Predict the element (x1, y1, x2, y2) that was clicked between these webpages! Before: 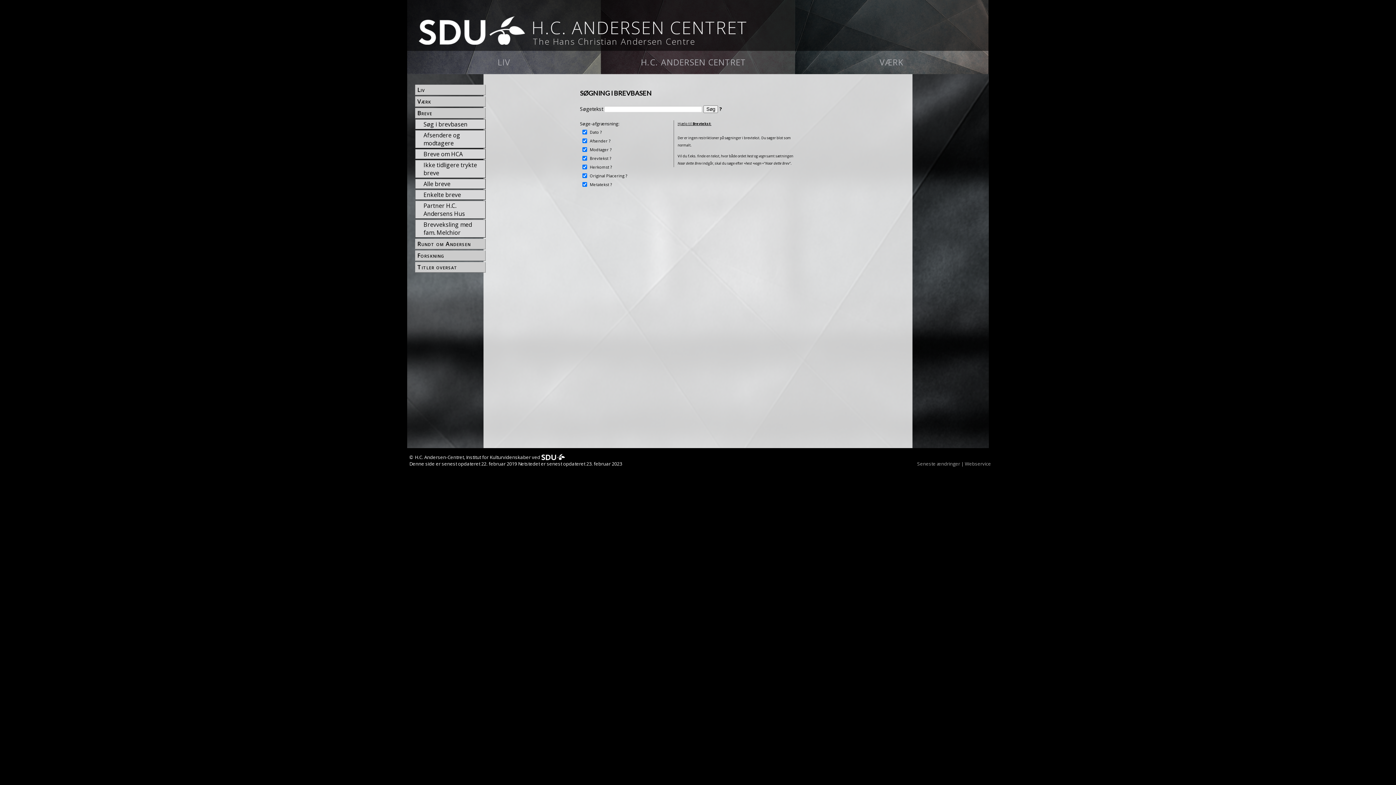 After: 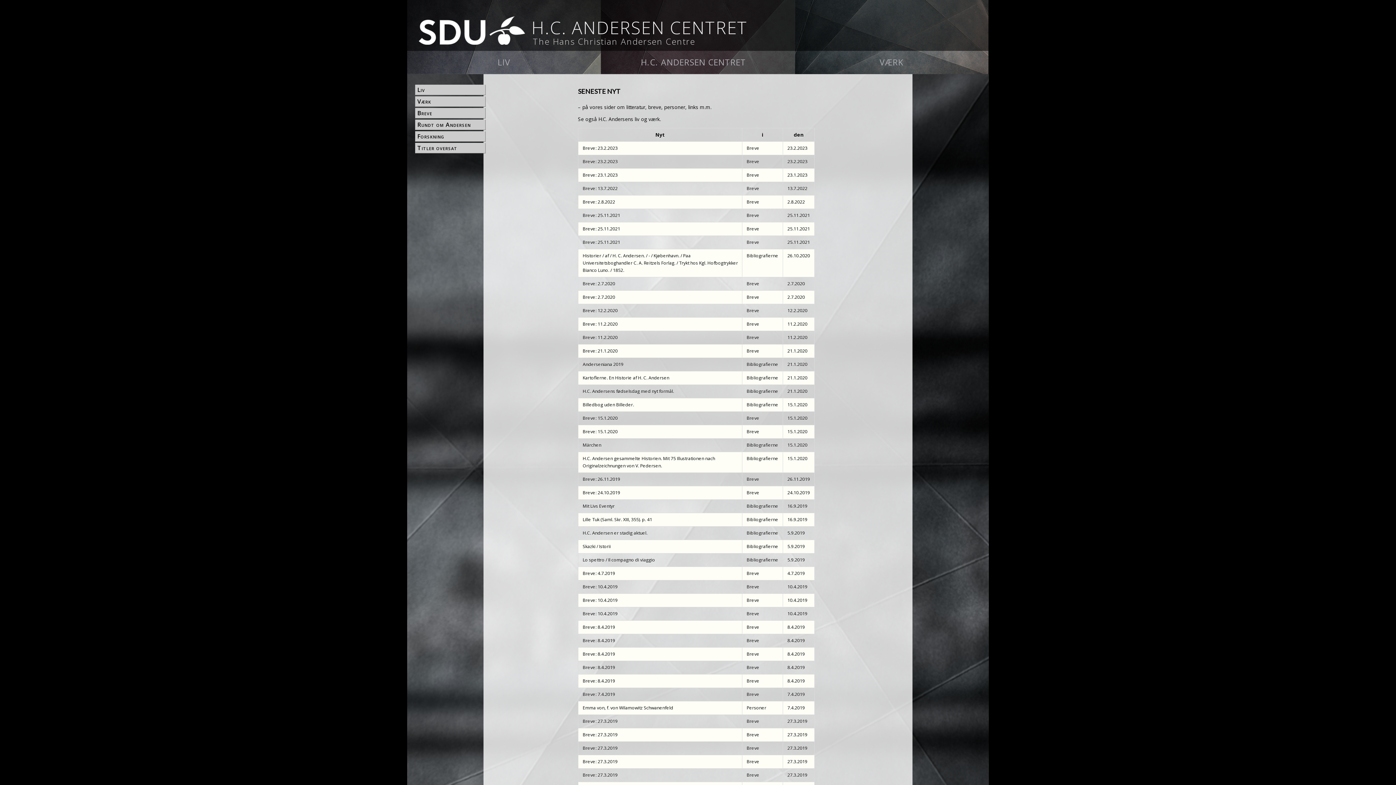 Action: label: Seneste ændringer bbox: (917, 460, 960, 467)